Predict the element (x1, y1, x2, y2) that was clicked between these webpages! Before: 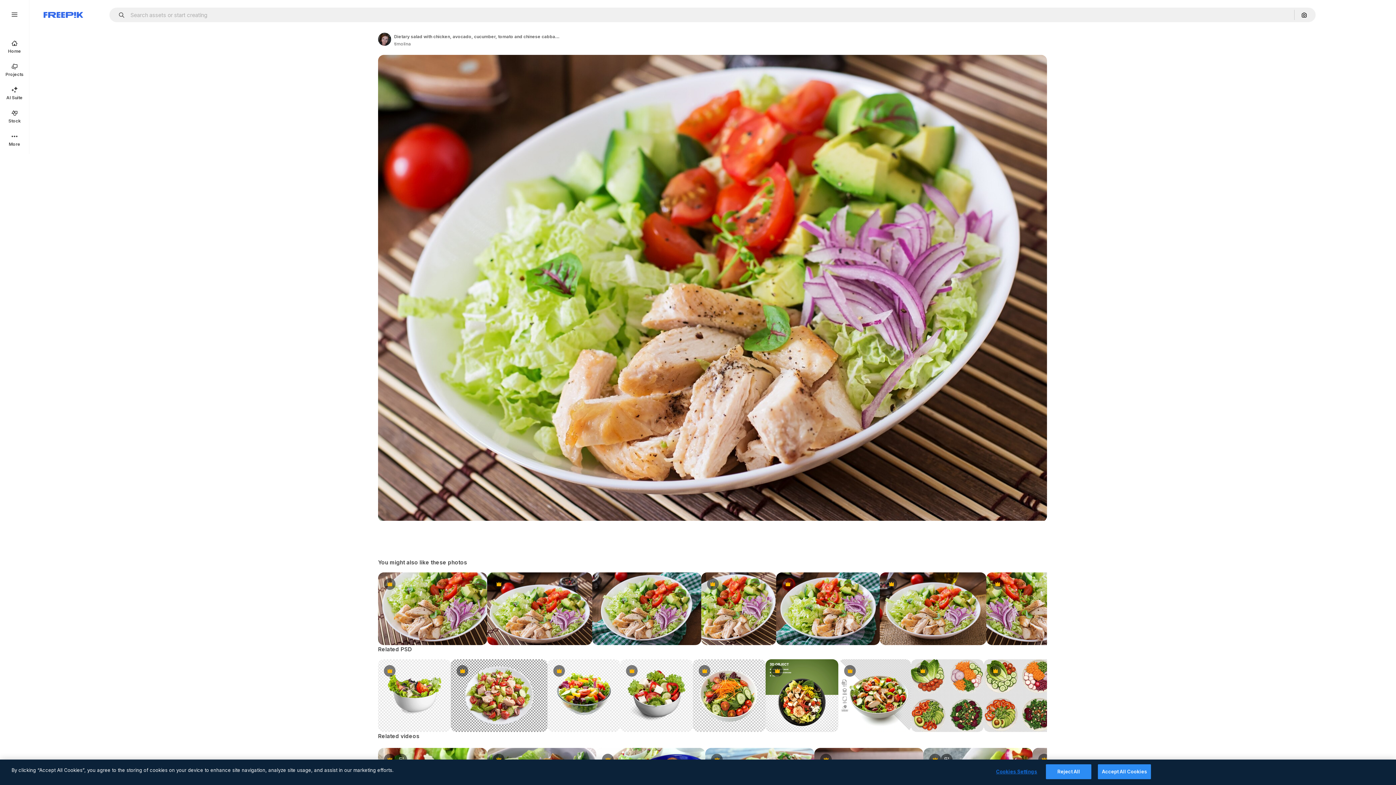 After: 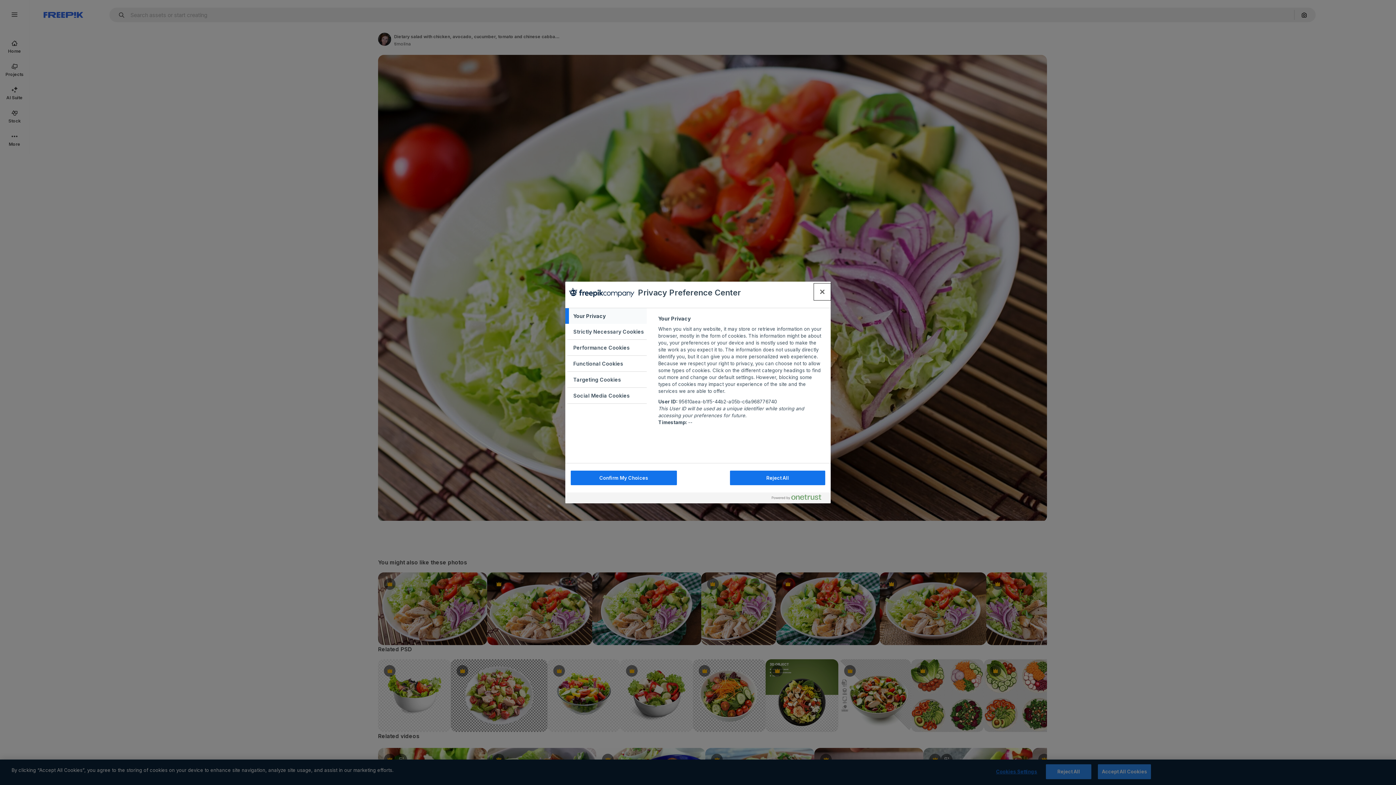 Action: label: Cookies Settings bbox: (994, 765, 1039, 779)